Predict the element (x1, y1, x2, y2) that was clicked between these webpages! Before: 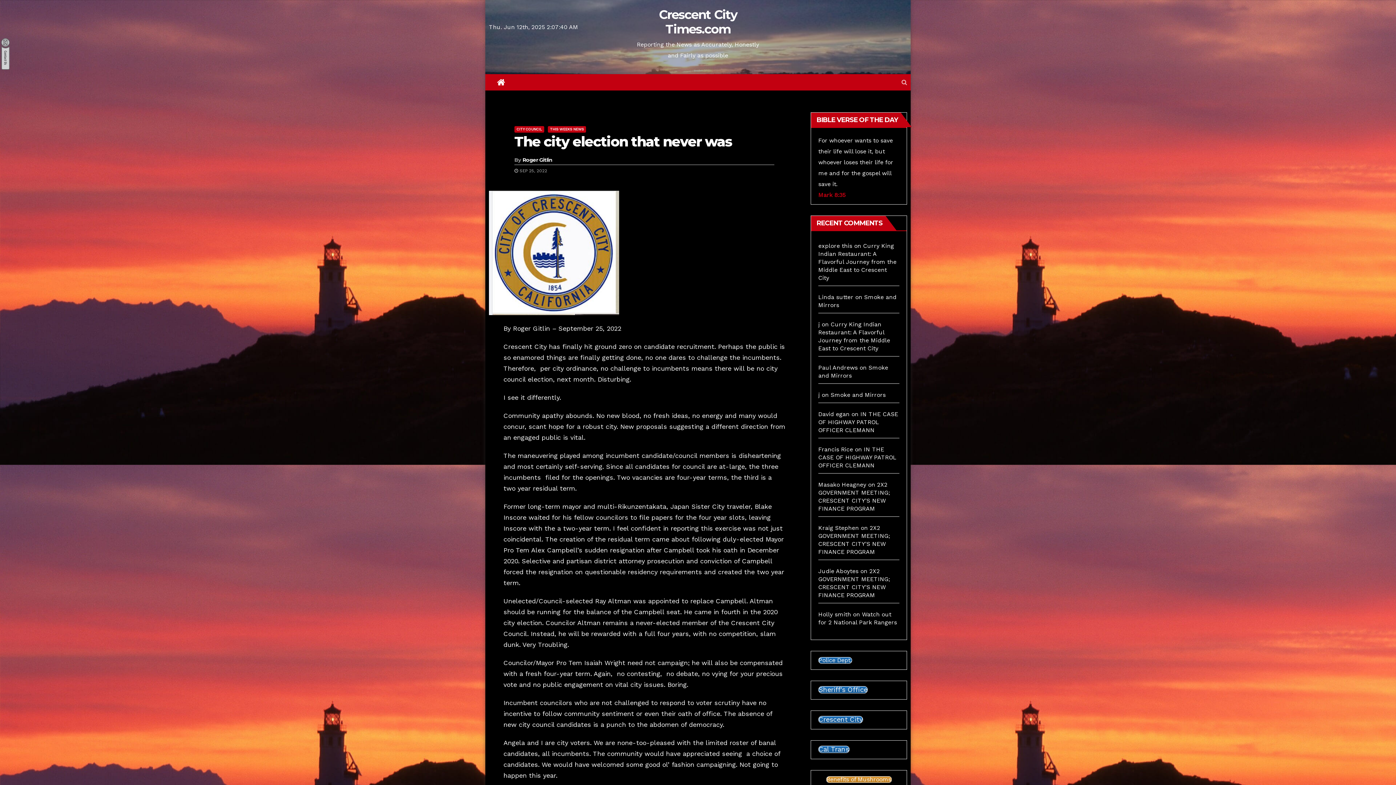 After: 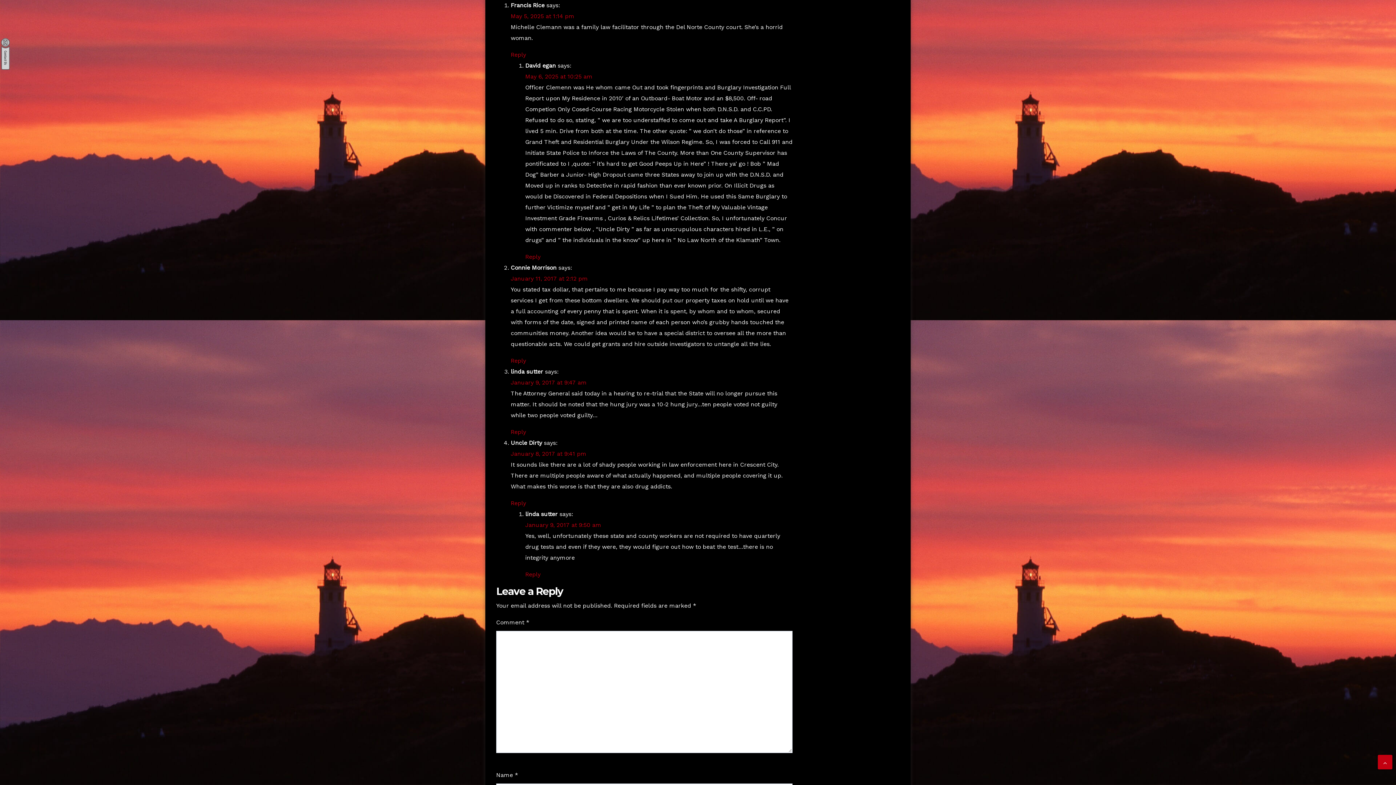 Action: bbox: (818, 446, 896, 469) label: IN THE CASE OF HIGHWAY PATROL OFFICER CLEMANN